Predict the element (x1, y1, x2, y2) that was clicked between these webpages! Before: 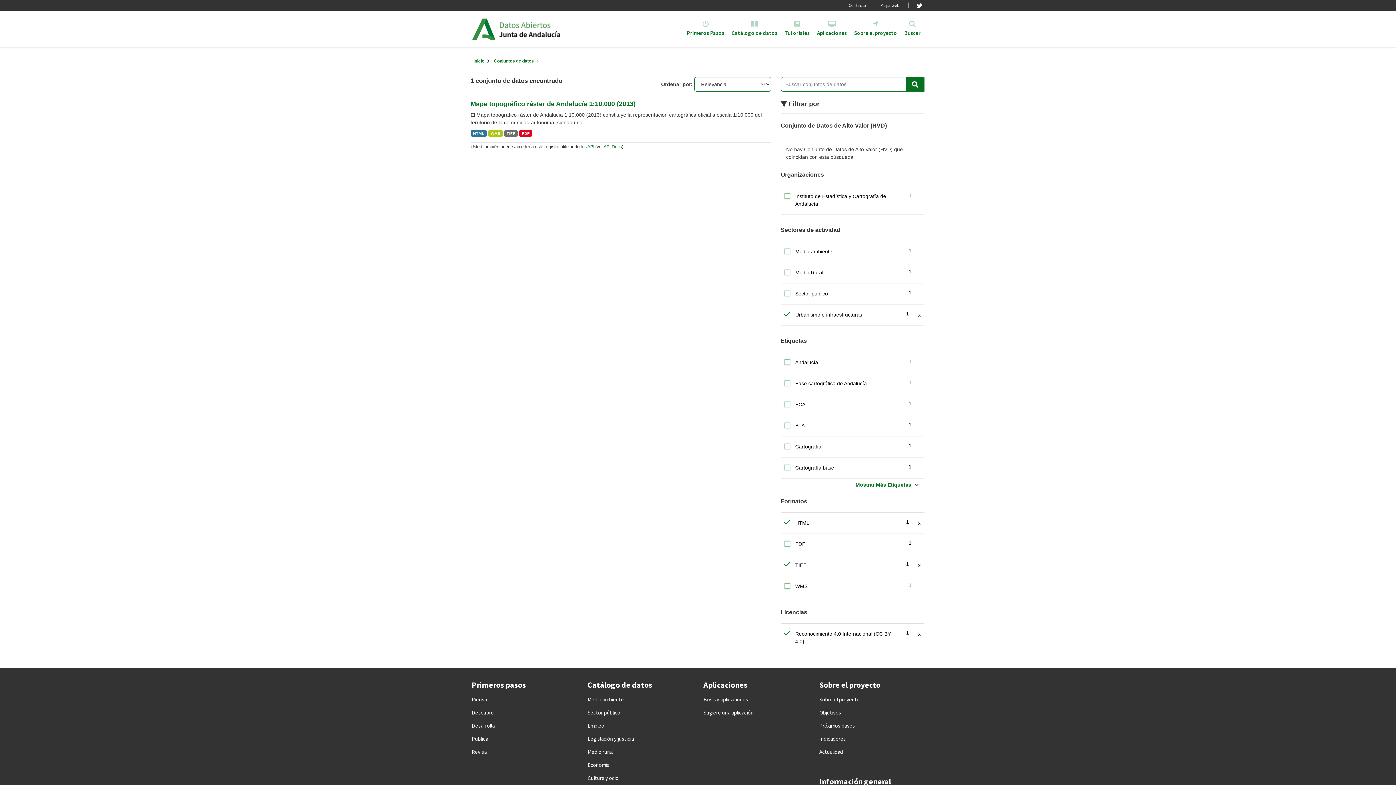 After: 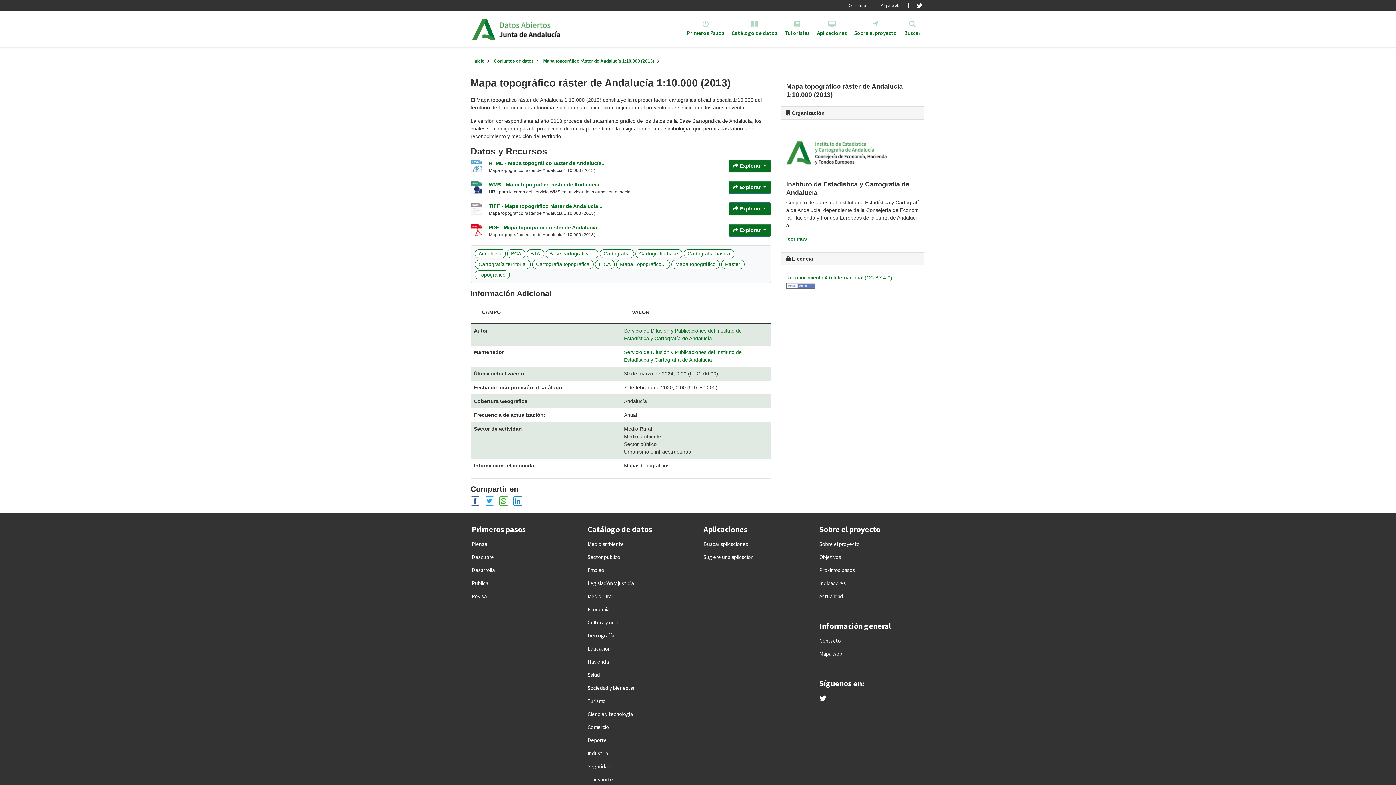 Action: label: PDF bbox: (519, 130, 532, 136)